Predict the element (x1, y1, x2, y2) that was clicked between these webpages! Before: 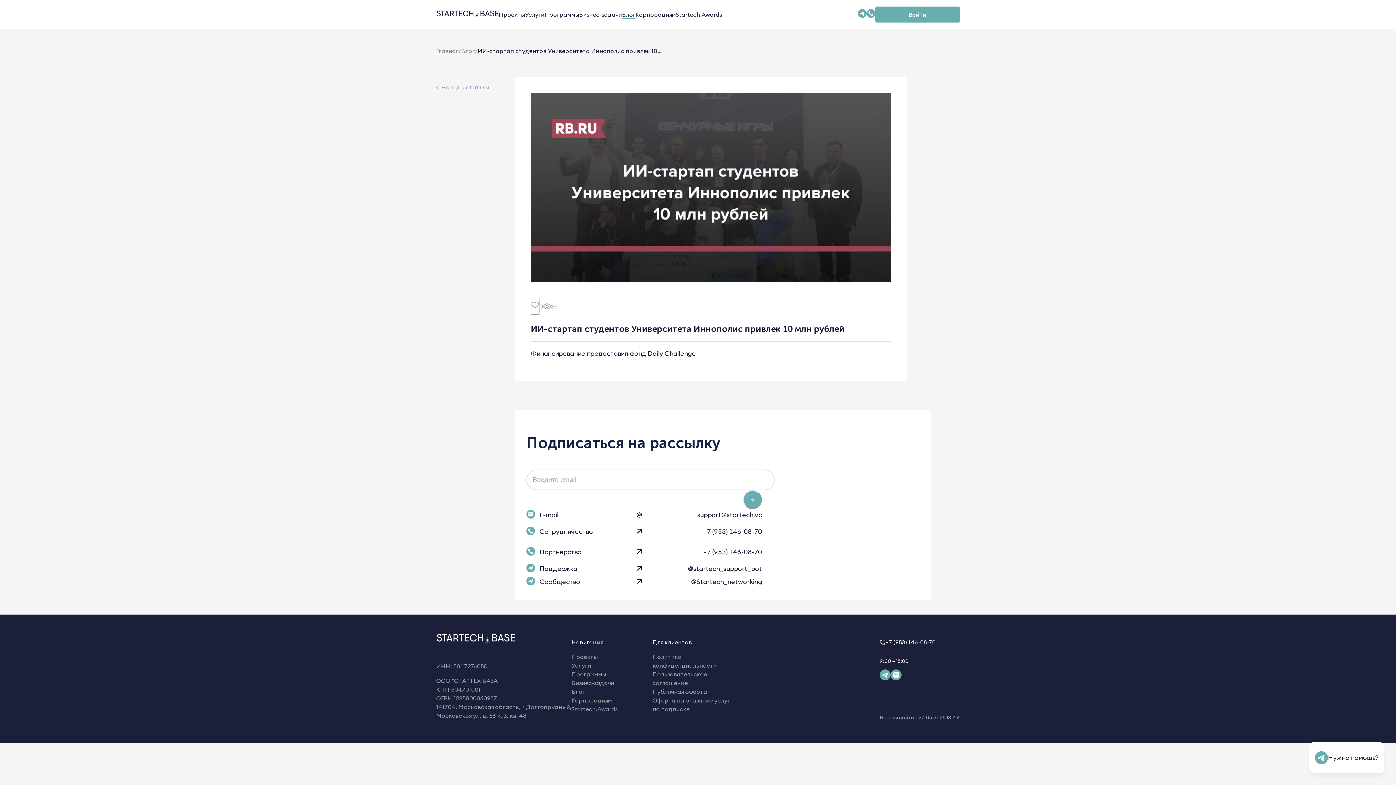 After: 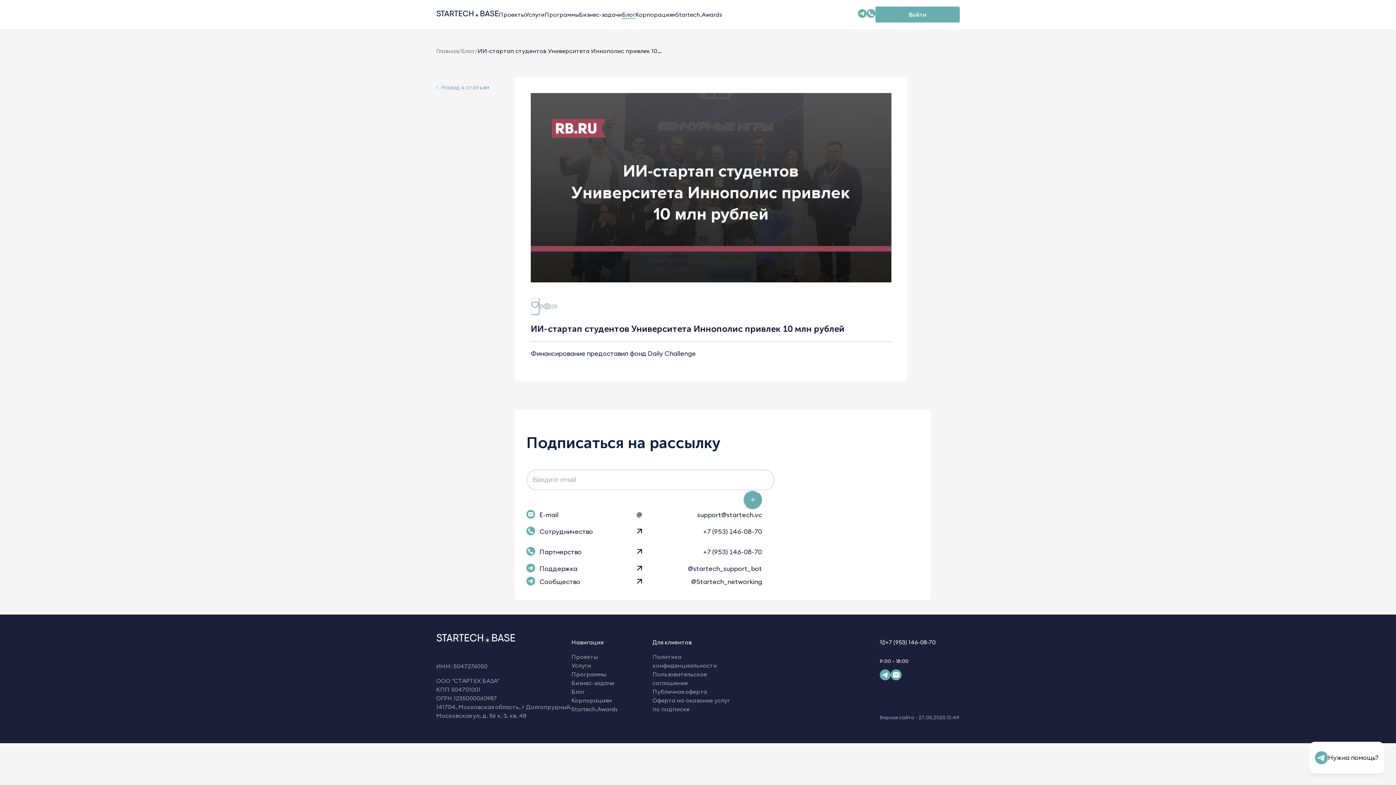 Action: label: +7 (953) 146-08-70 bbox: (885, 632, 936, 652)